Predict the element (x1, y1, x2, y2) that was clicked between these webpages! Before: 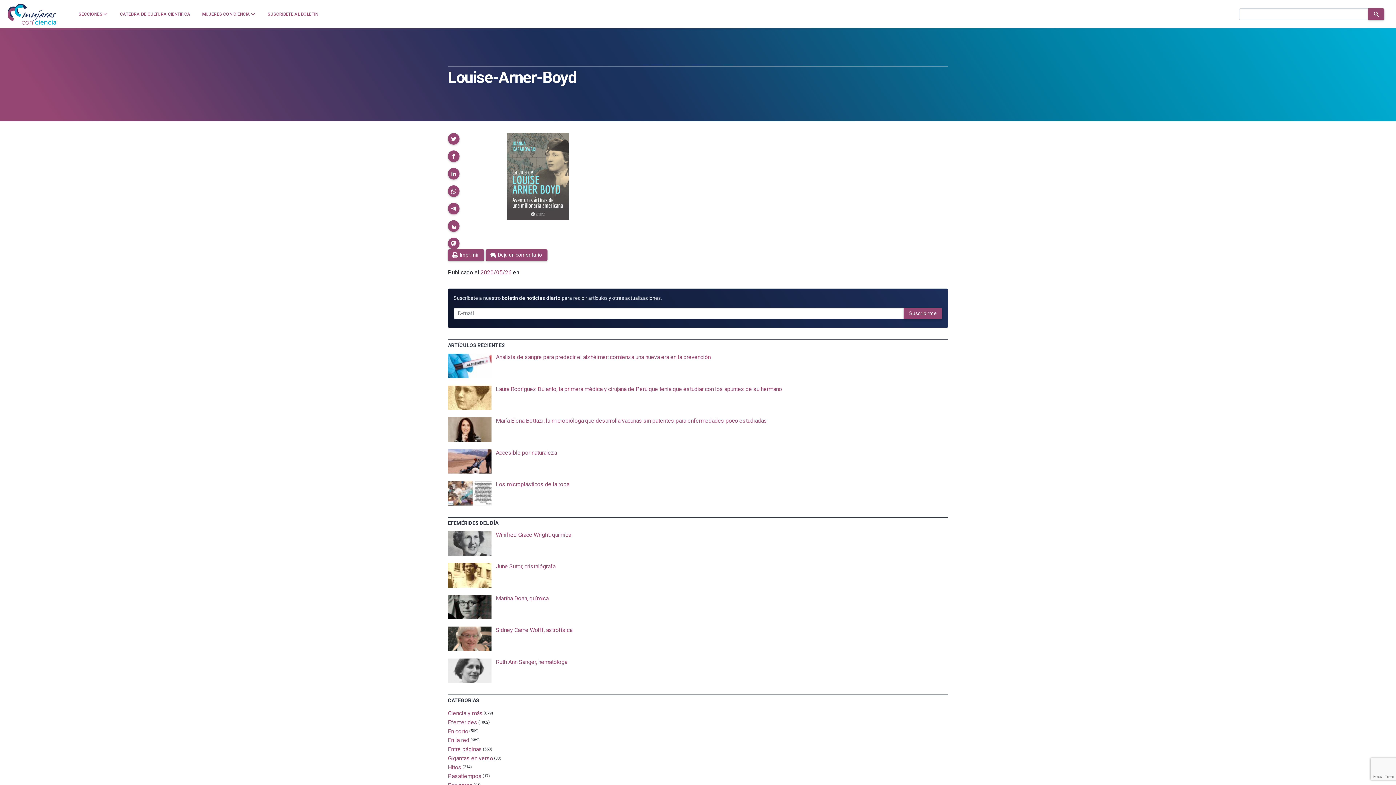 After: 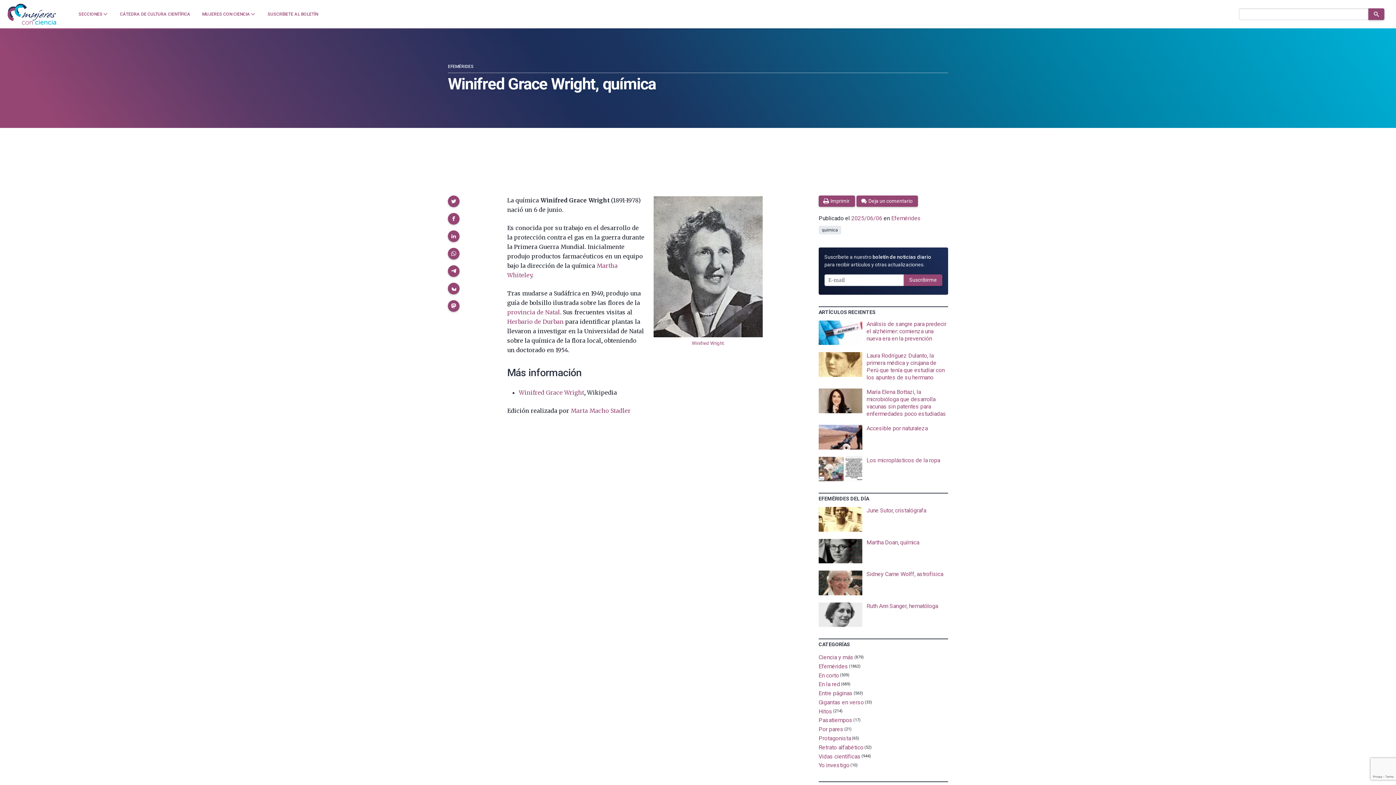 Action: bbox: (448, 531, 948, 556)